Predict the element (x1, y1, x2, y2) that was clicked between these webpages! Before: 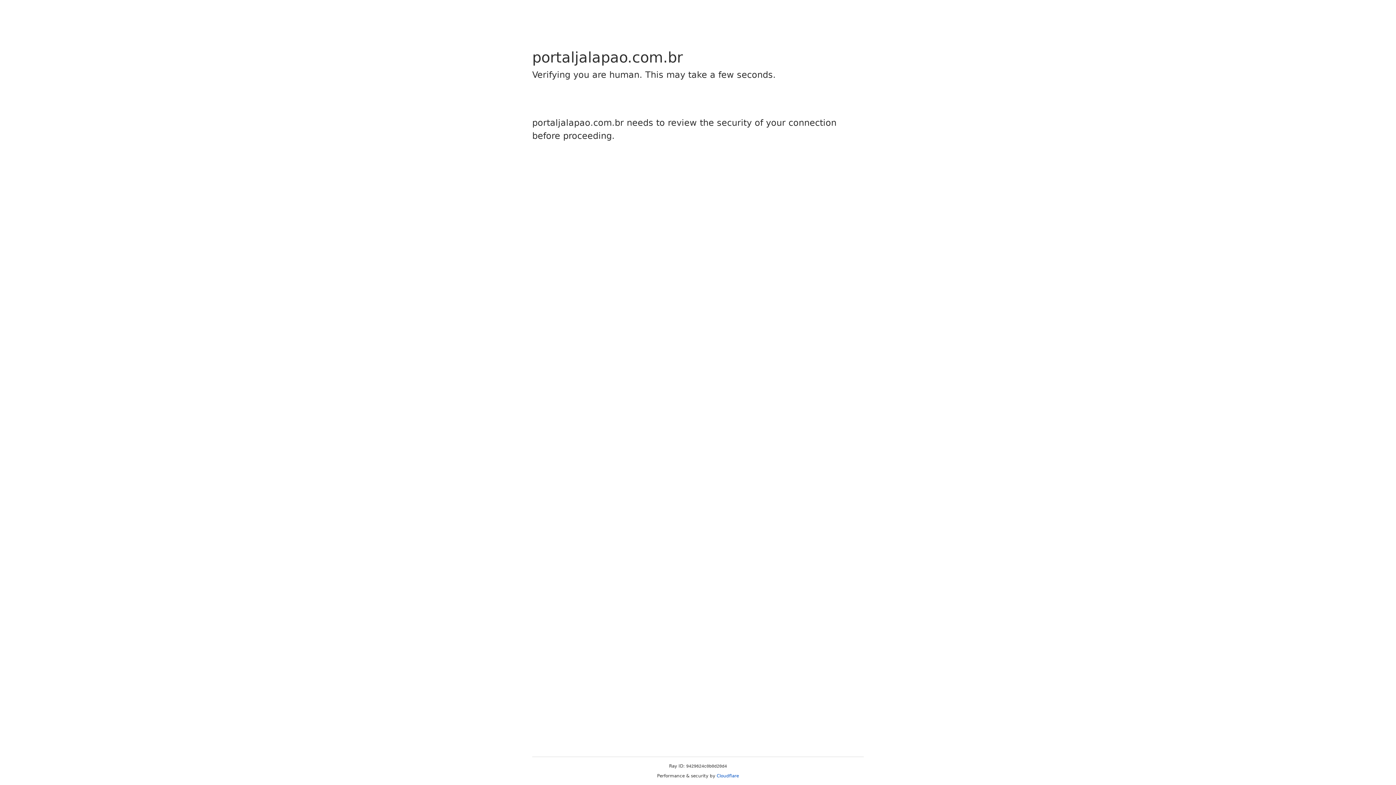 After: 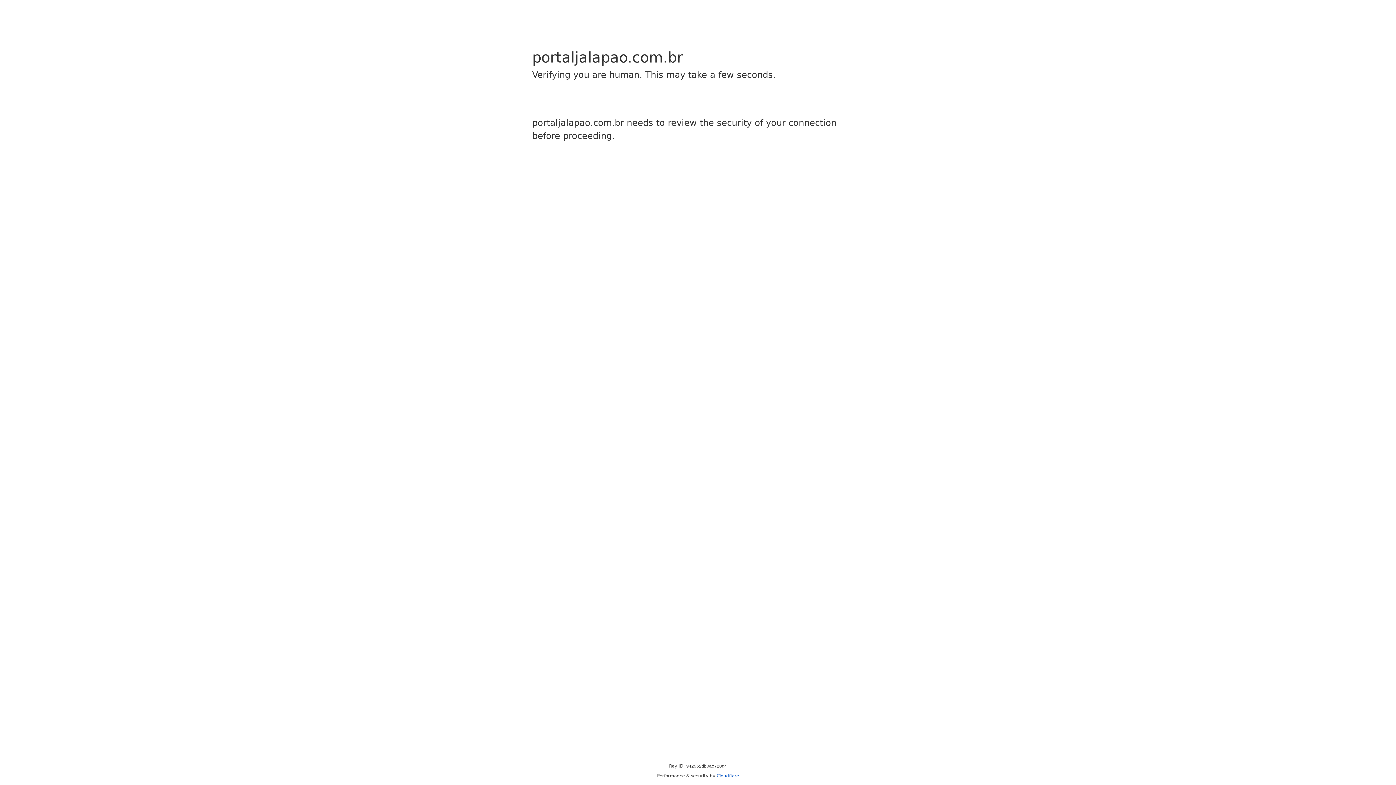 Action: label: Cloudflare bbox: (716, 773, 739, 778)